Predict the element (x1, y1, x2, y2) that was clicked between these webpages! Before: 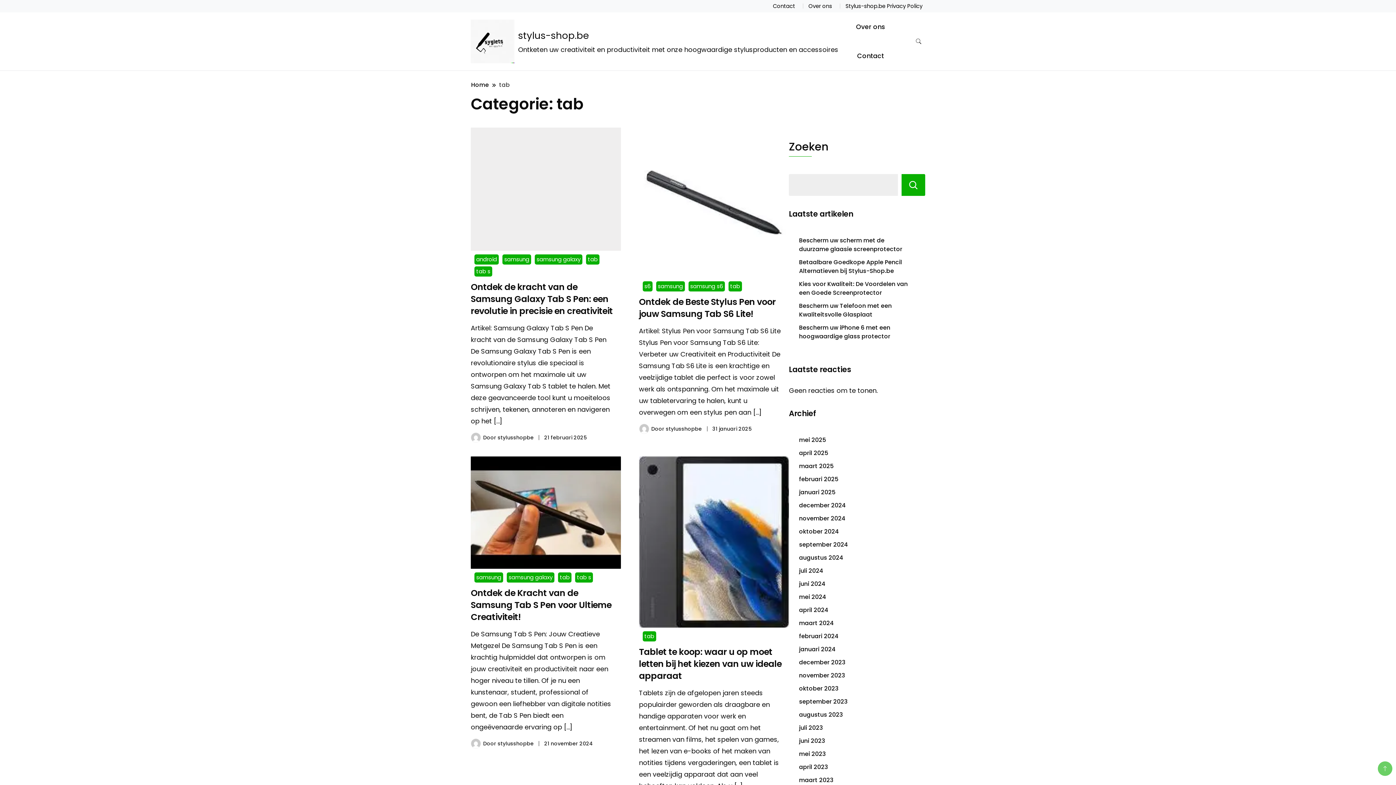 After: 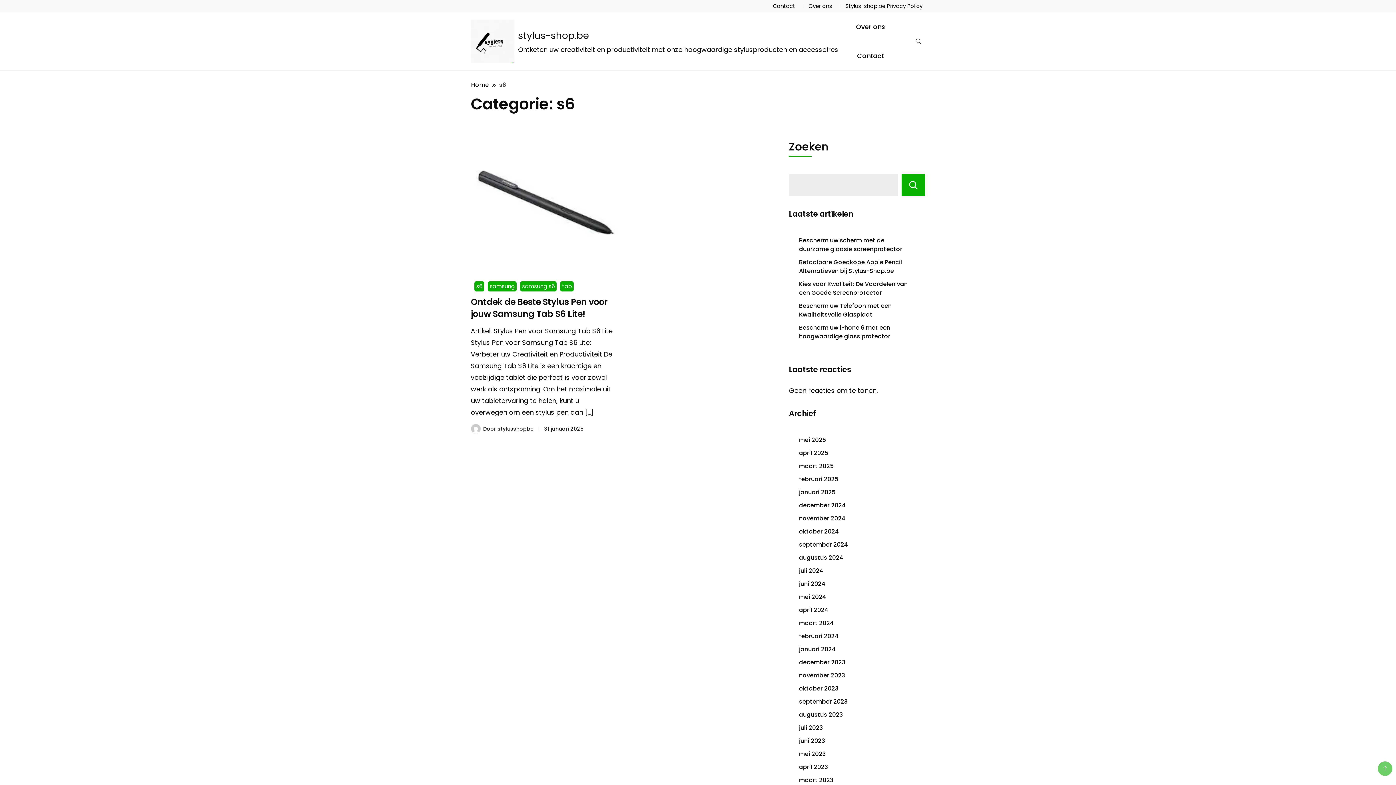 Action: label: s6 bbox: (642, 281, 652, 291)